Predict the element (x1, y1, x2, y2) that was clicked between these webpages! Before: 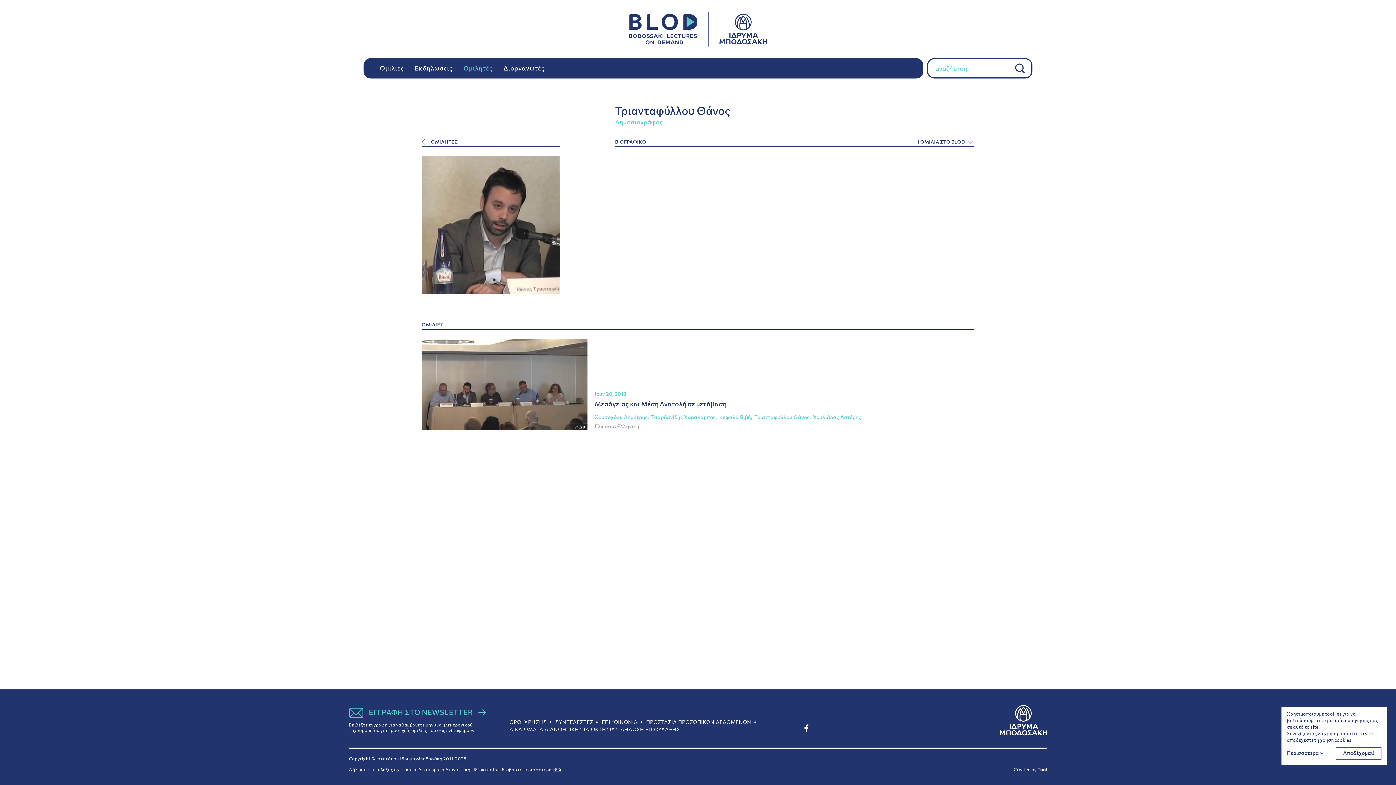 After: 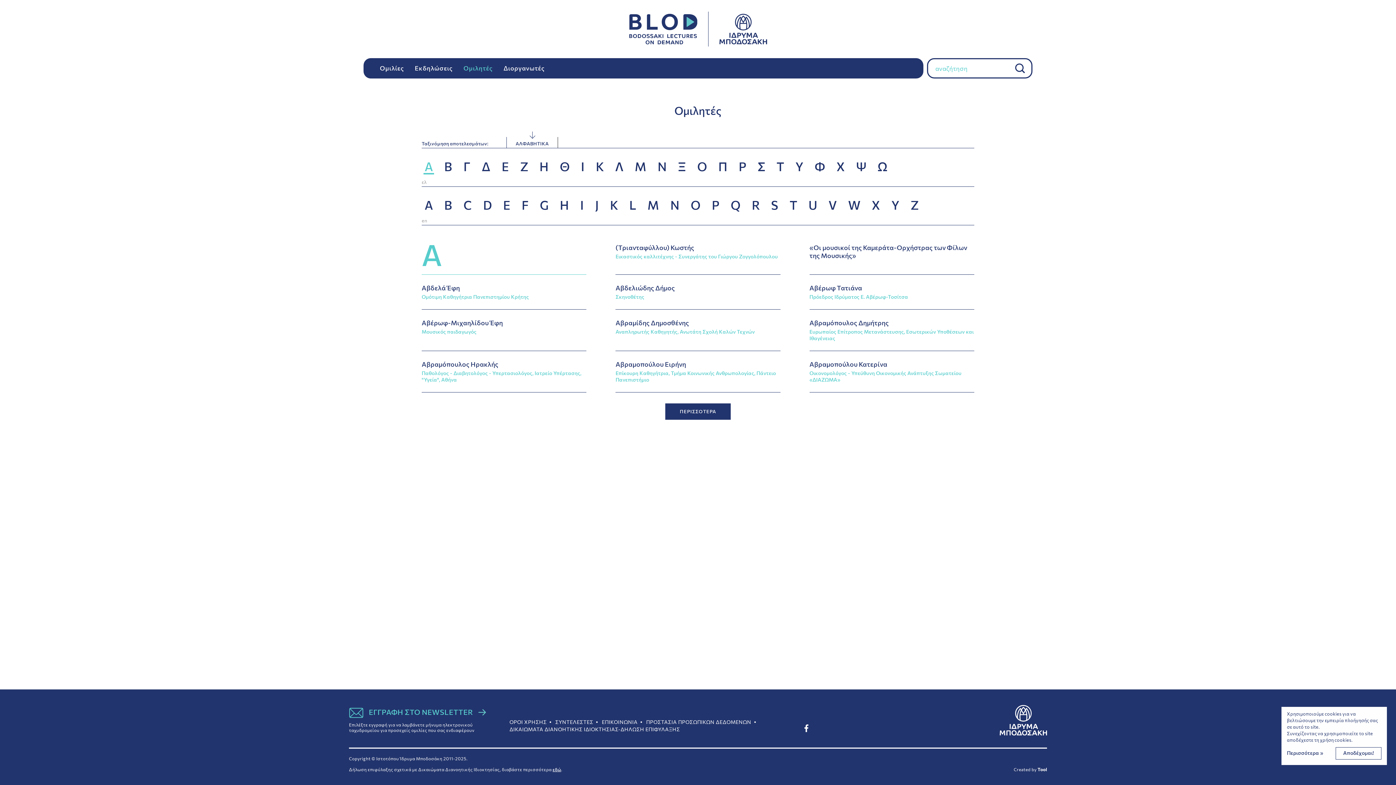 Action: bbox: (463, 64, 492, 72) label: Ομιλητές